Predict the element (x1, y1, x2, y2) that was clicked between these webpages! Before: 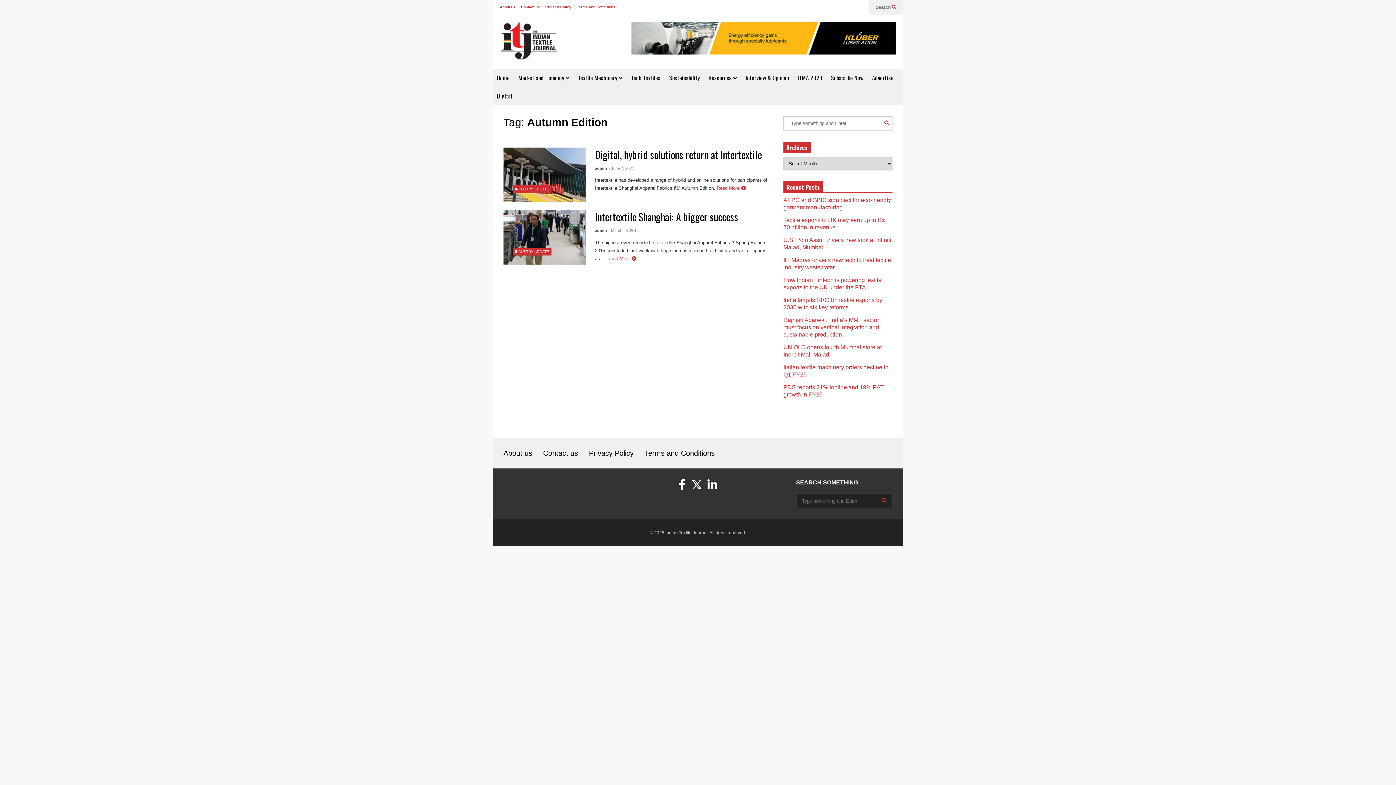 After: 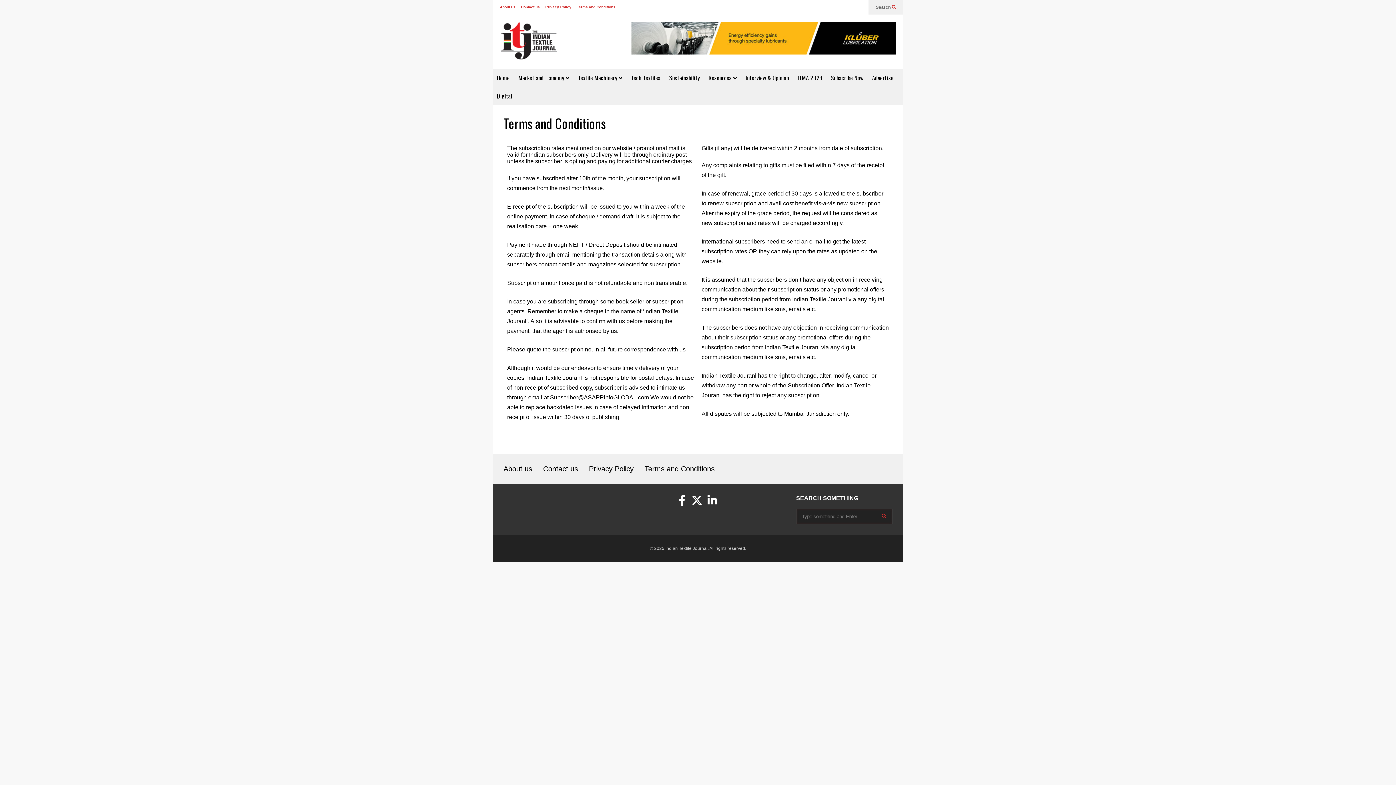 Action: label: Terms and Conditions bbox: (639, 444, 720, 463)